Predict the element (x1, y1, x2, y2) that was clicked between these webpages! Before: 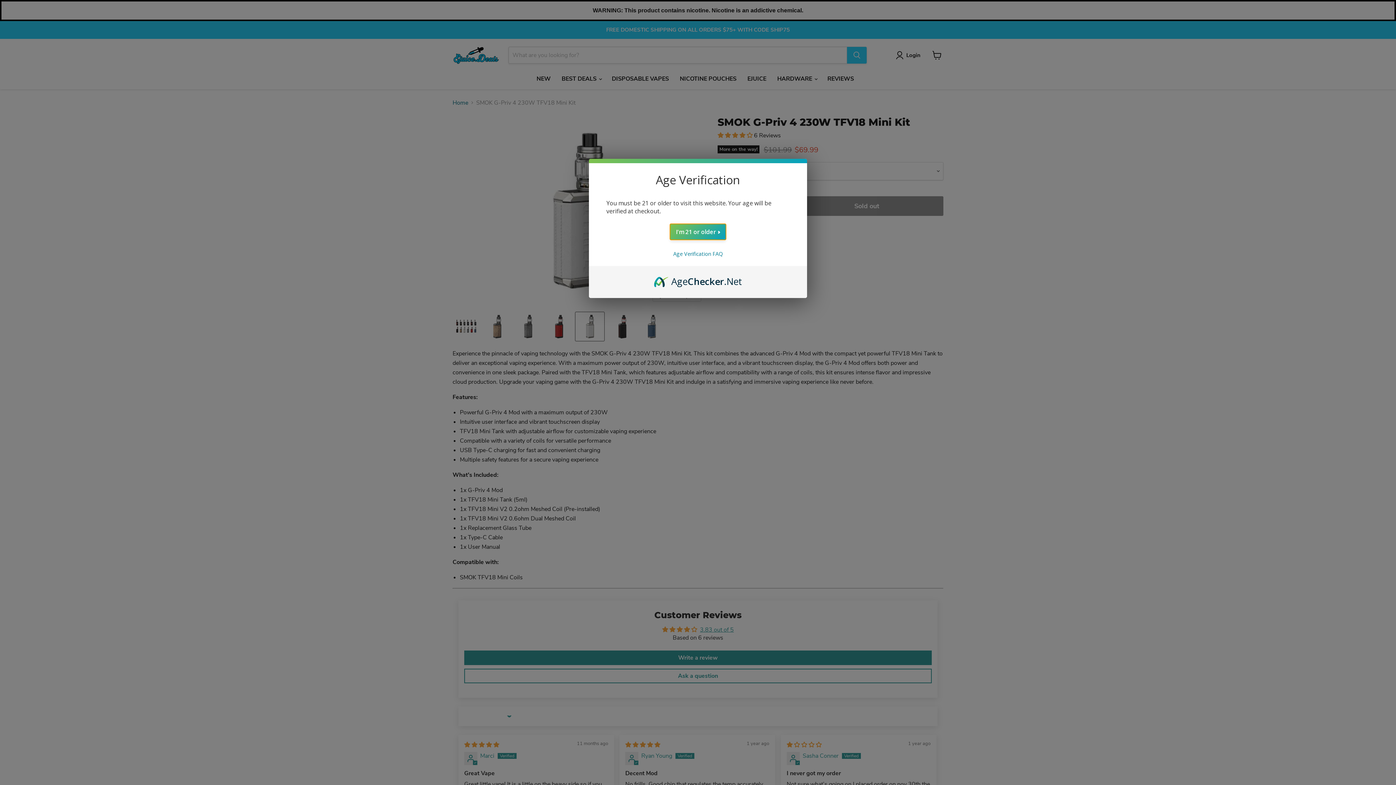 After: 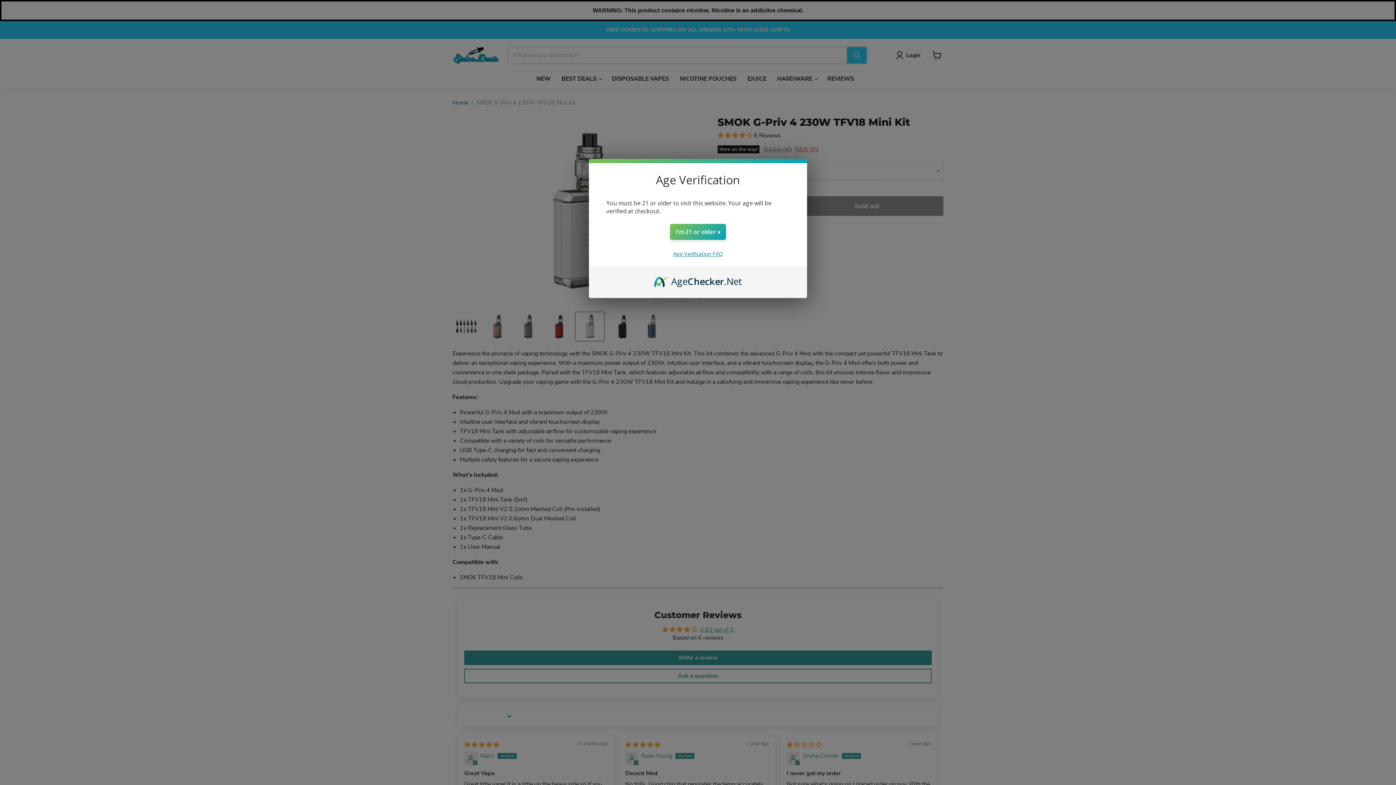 Action: label: Age Verification FAQ bbox: (673, 250, 722, 257)